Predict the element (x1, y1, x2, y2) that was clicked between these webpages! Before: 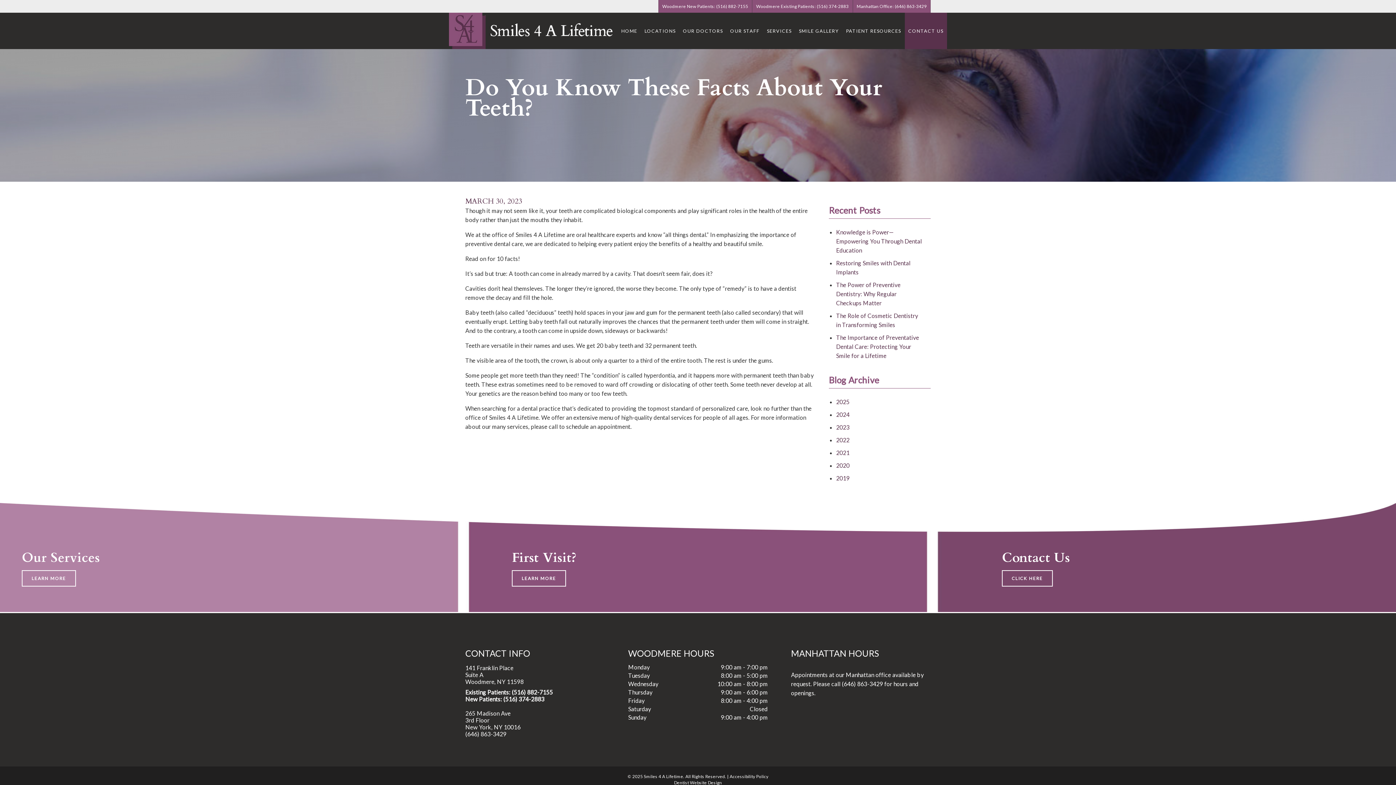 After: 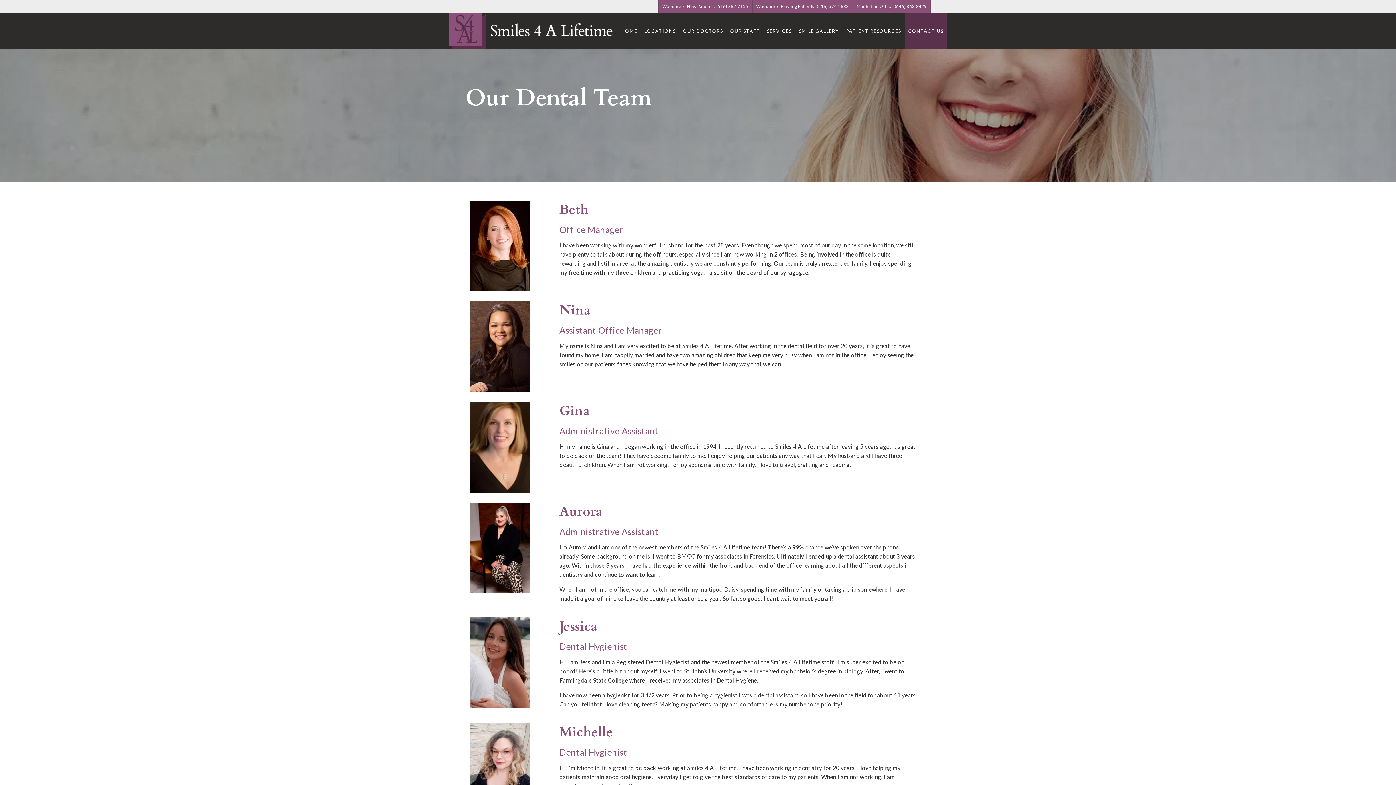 Action: bbox: (730, 26, 759, 35) label: OUR STAFF